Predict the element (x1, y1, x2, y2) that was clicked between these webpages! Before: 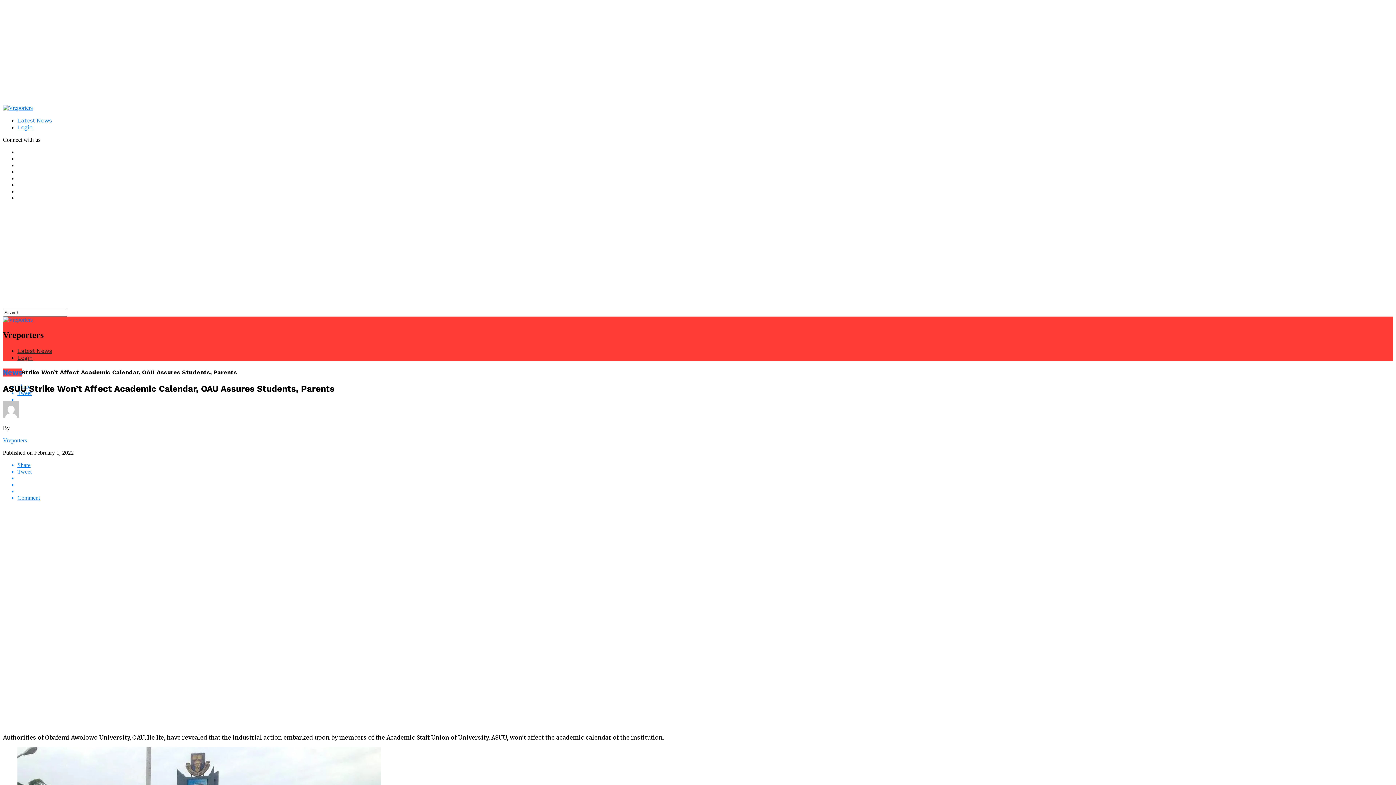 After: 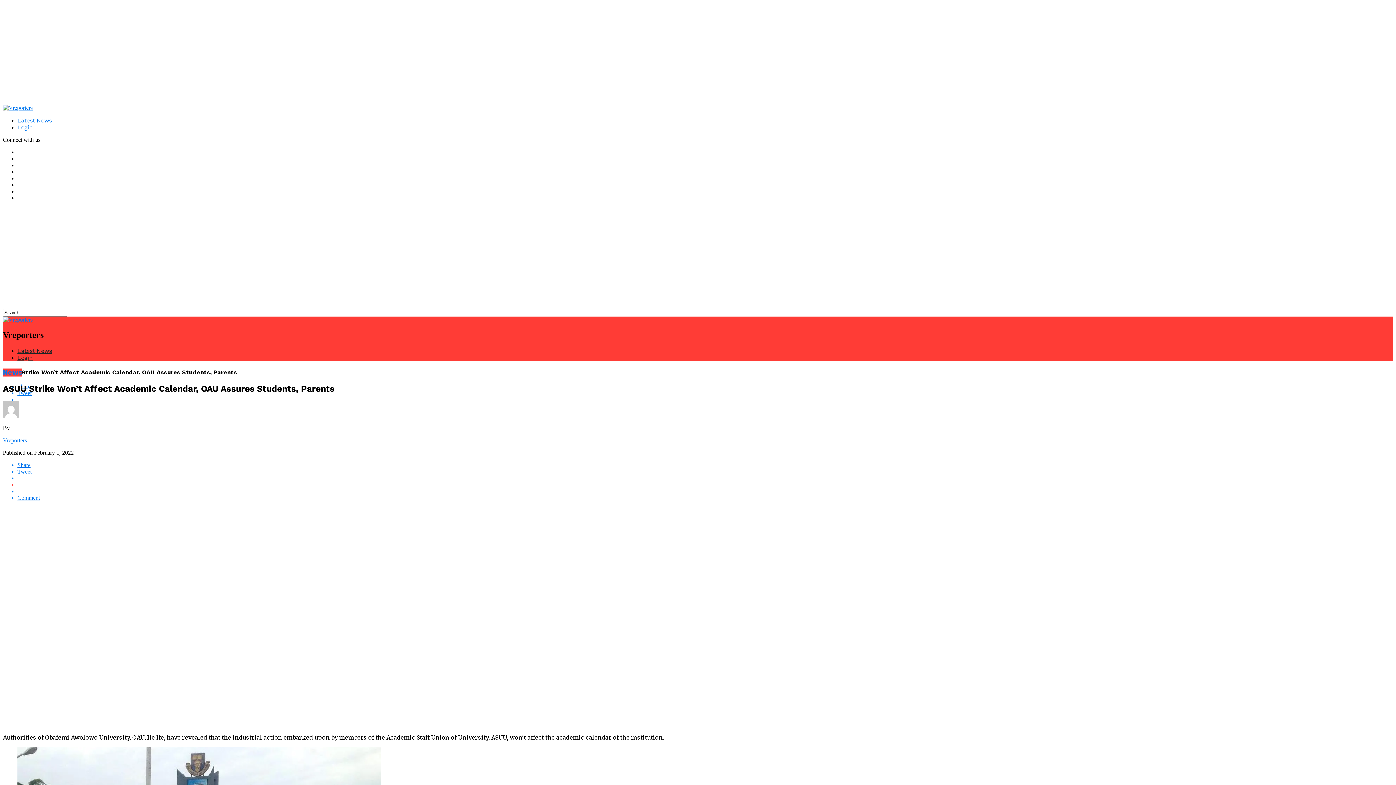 Action: bbox: (17, 481, 1393, 488)